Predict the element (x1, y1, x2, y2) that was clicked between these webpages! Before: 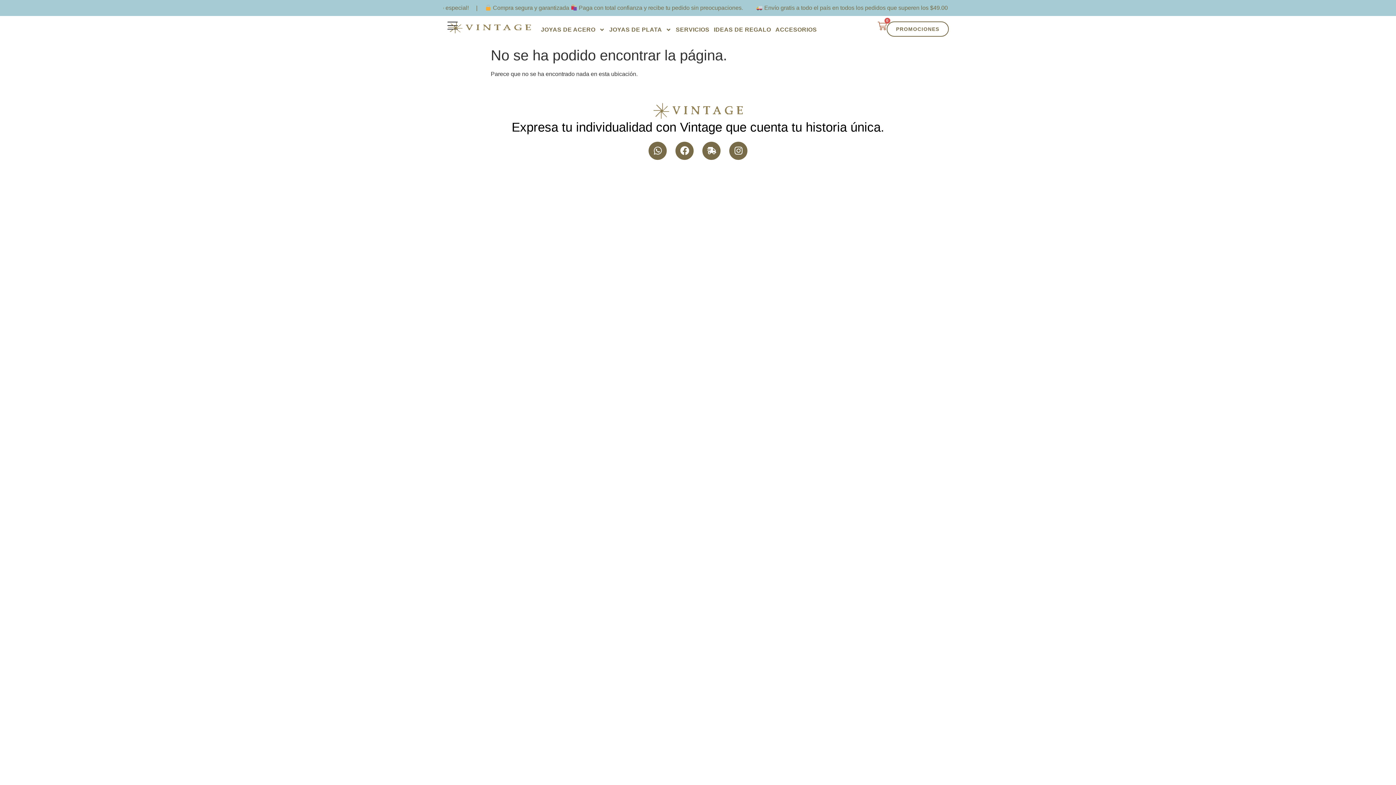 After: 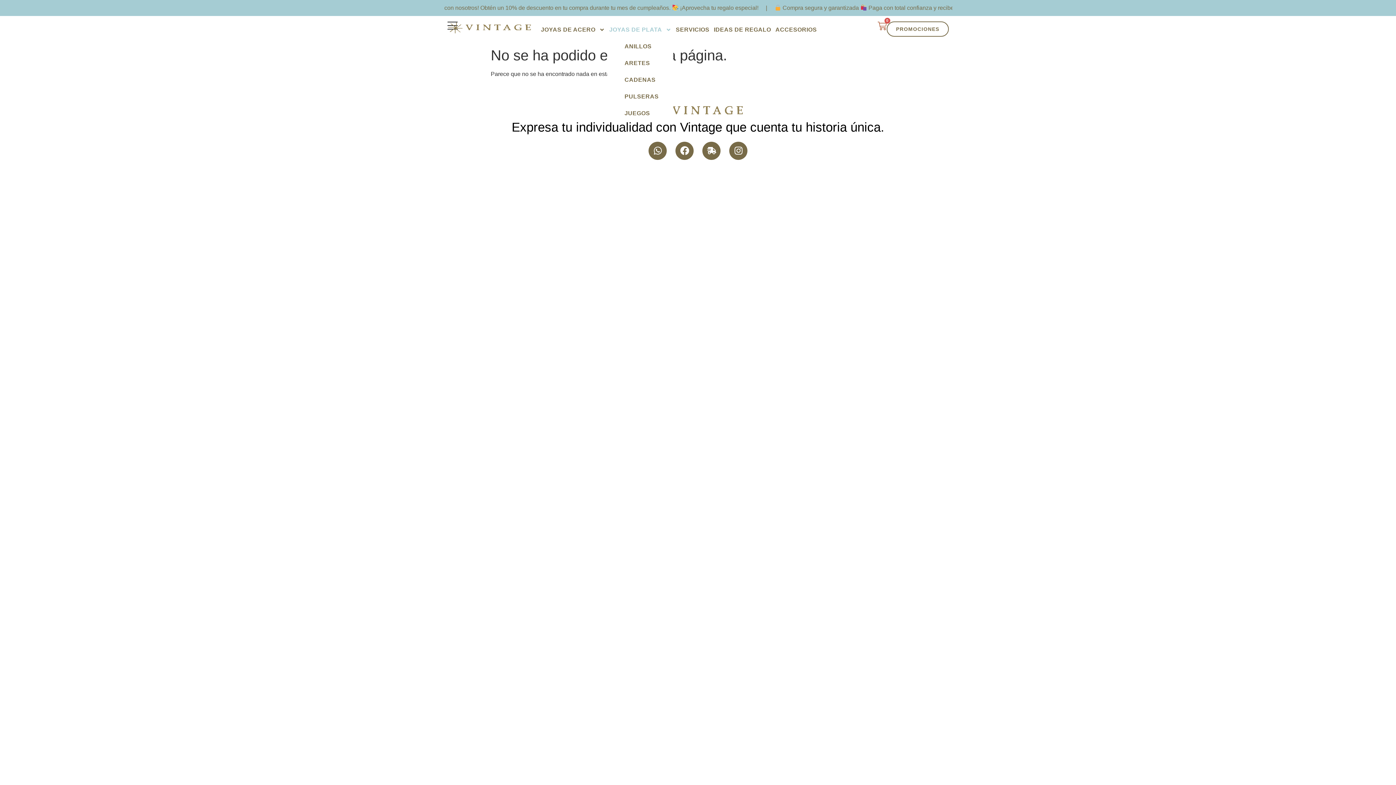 Action: bbox: (607, 21, 673, 38) label: JOYAS DE PLATA